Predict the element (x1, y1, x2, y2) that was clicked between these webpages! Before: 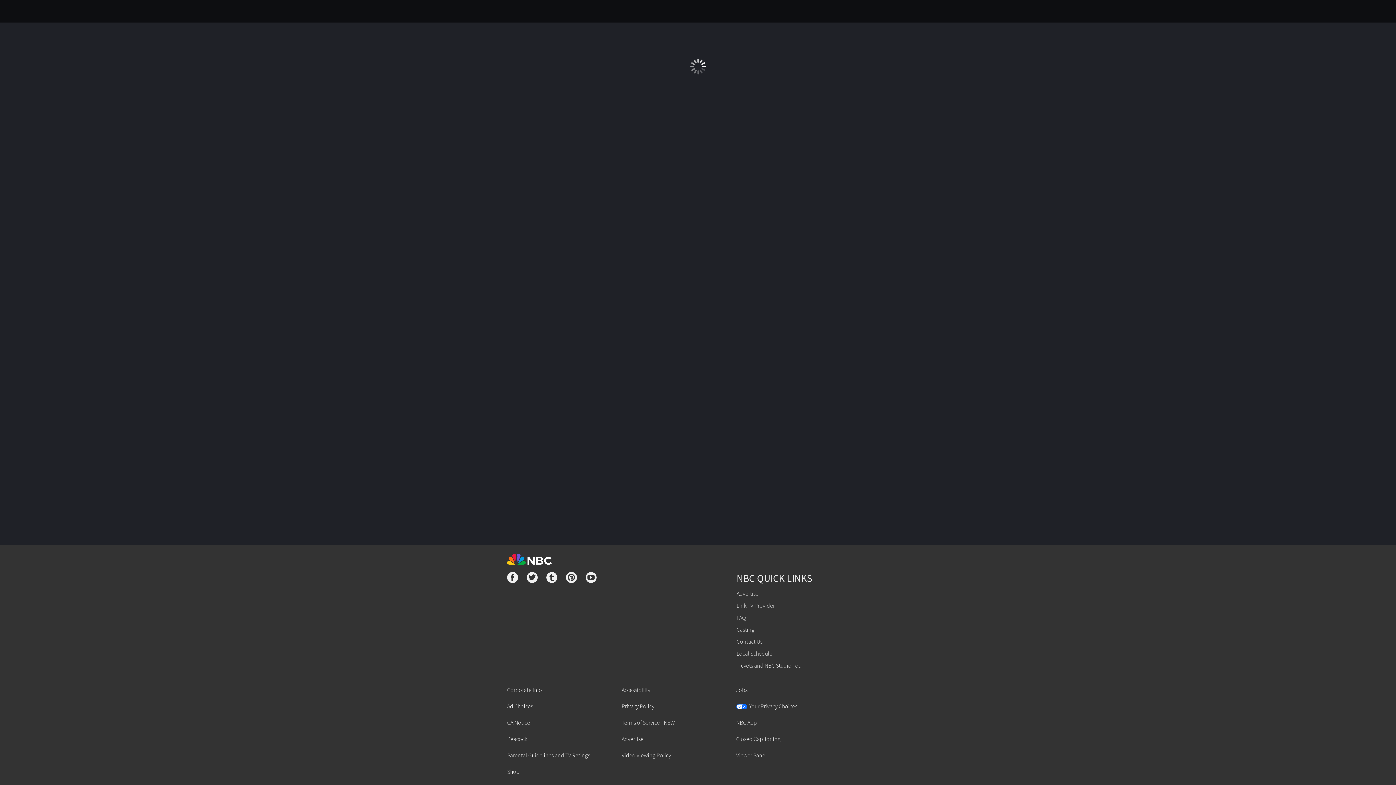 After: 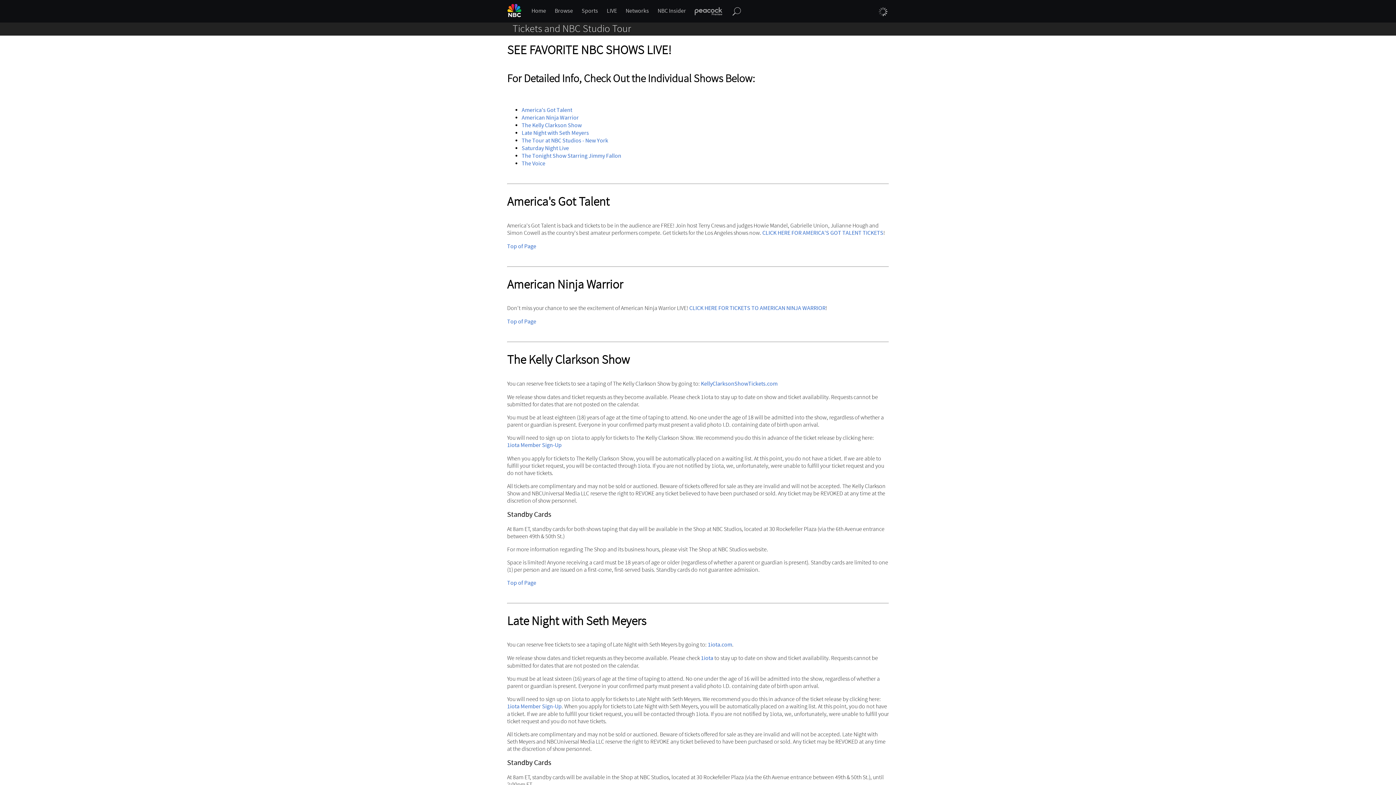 Action: bbox: (736, 662, 803, 669) label: Tickets and NBC Studio Tour